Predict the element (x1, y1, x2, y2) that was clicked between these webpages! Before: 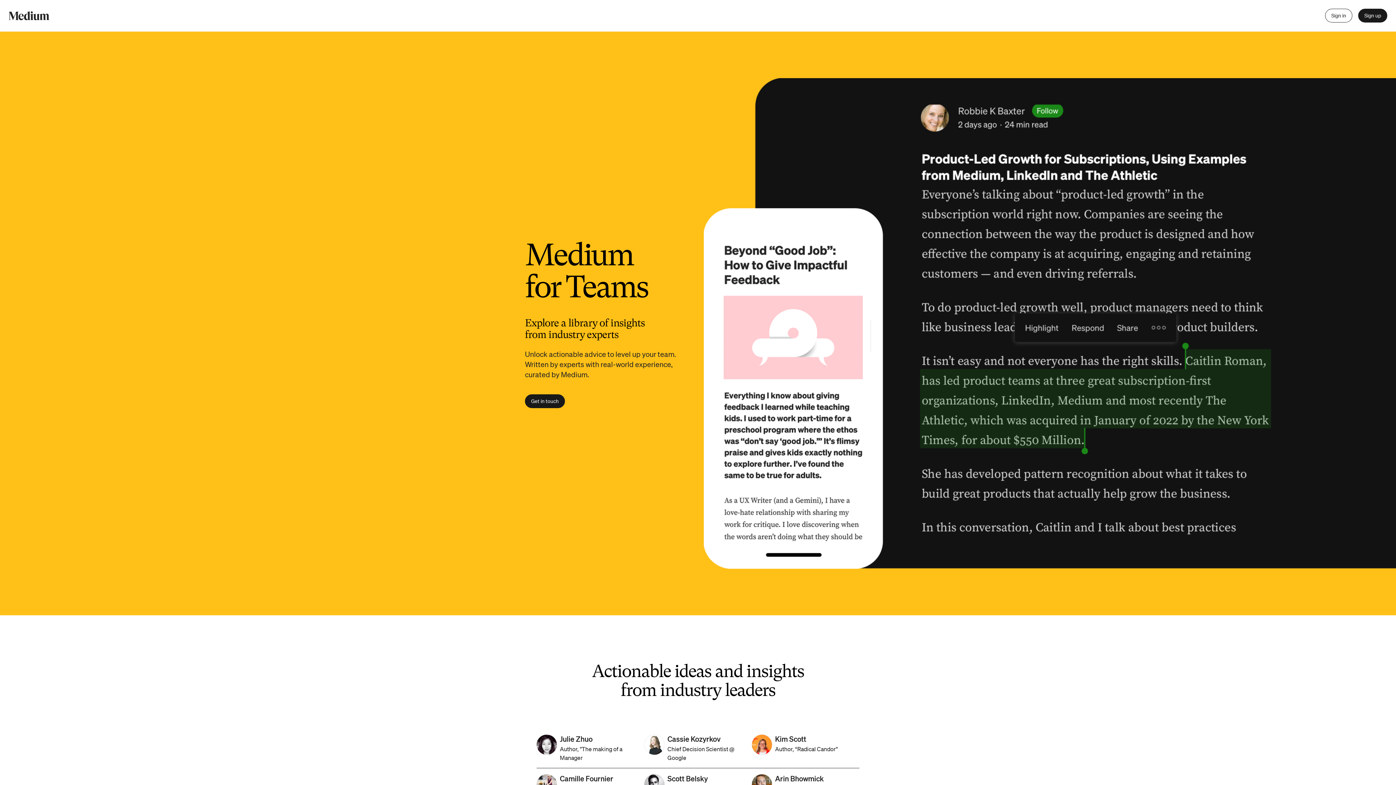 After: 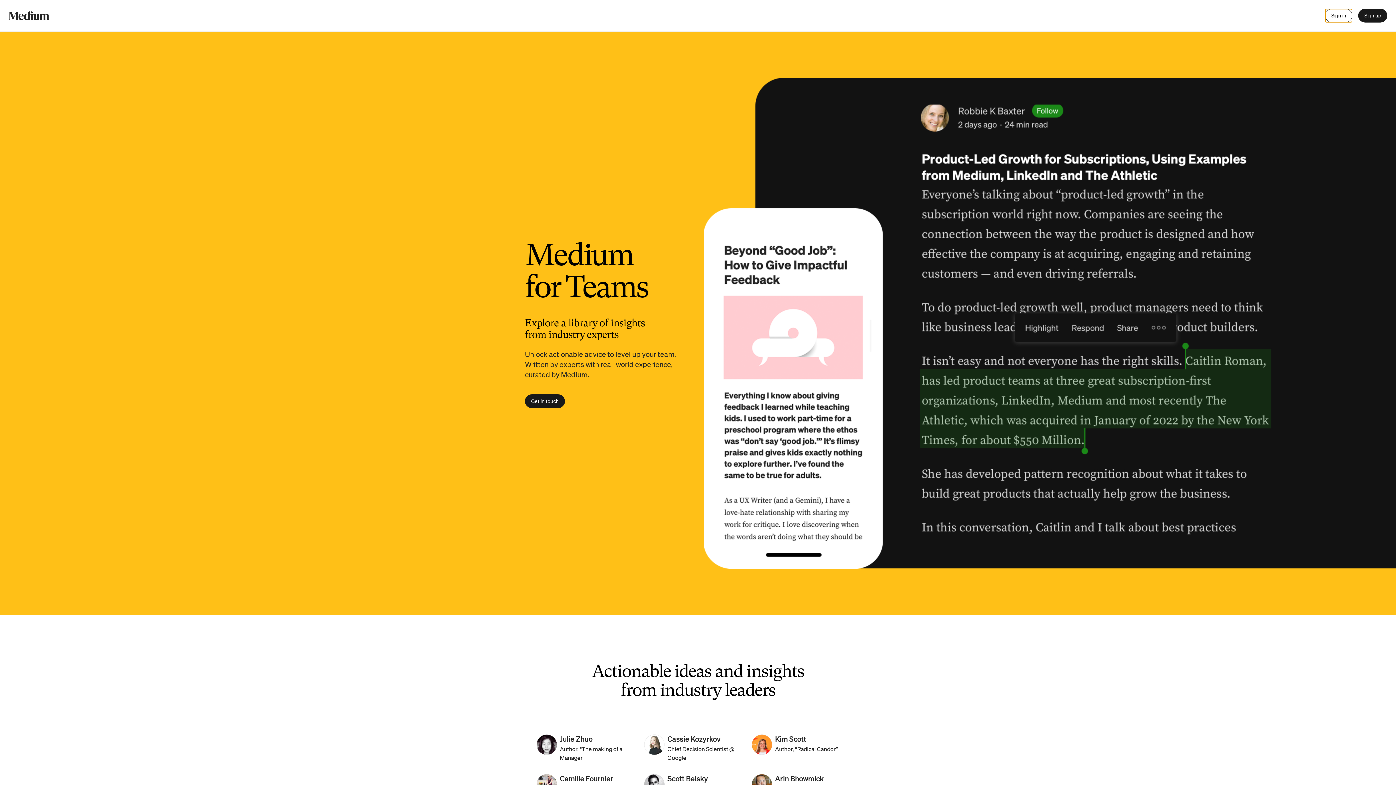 Action: label: Sign in bbox: (1325, 8, 1352, 22)